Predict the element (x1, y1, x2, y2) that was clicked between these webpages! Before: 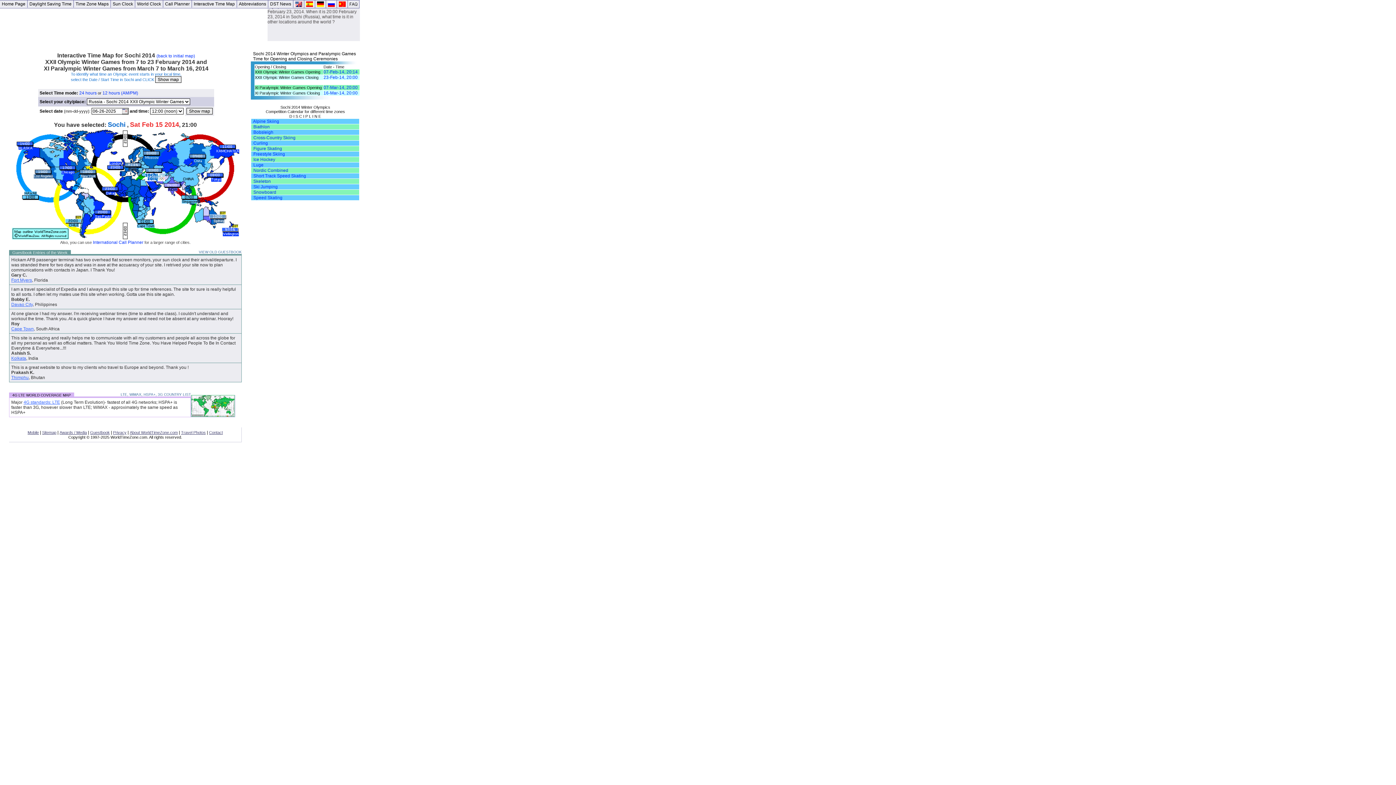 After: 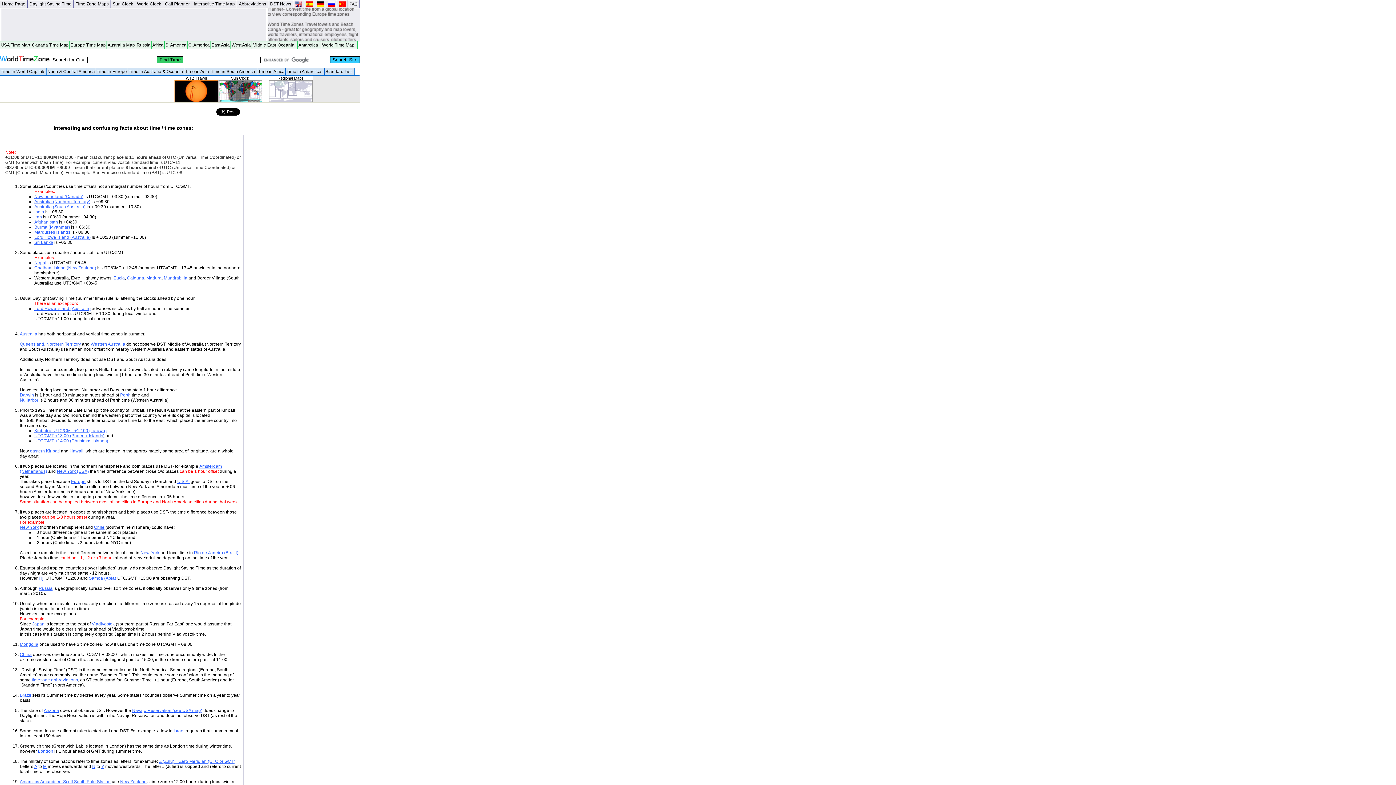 Action: bbox: (348, 0, 359, 8)